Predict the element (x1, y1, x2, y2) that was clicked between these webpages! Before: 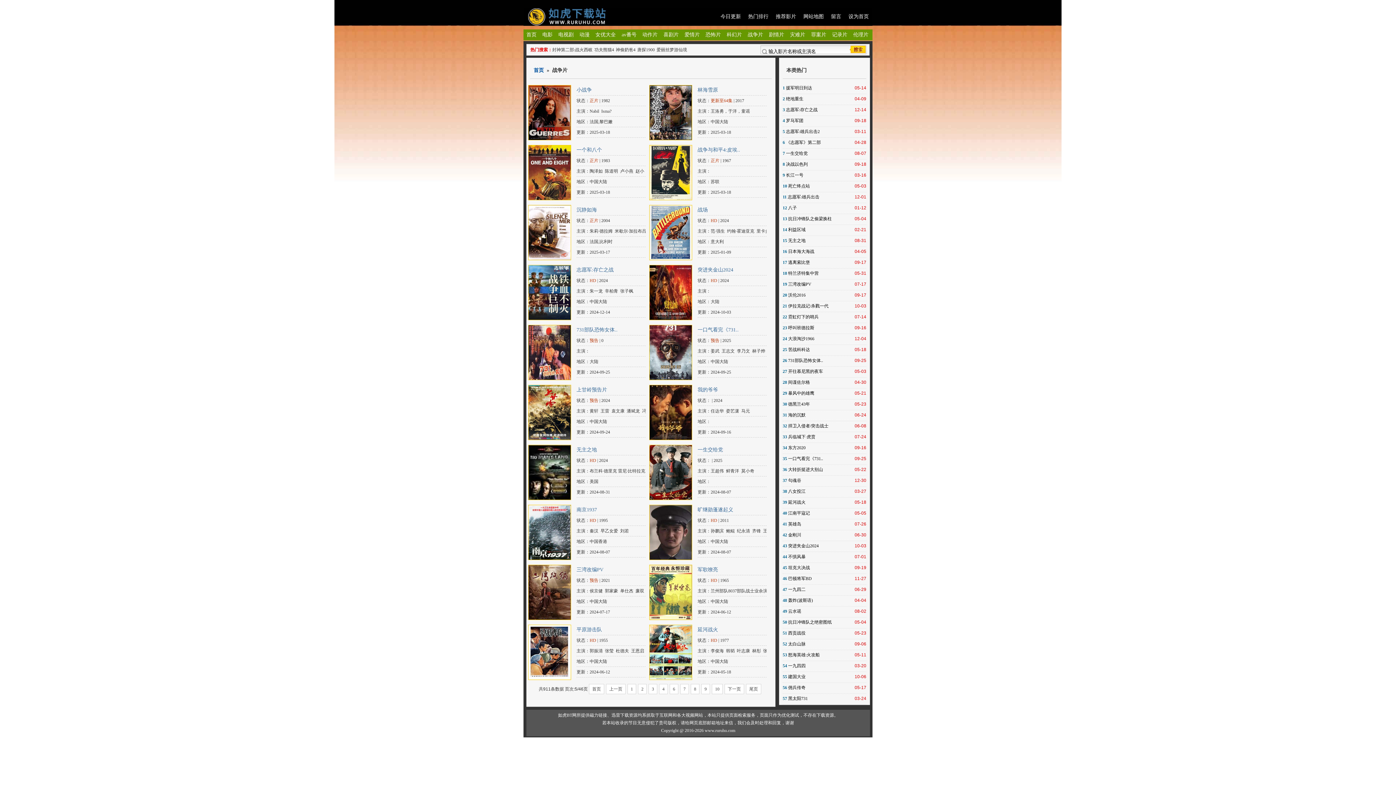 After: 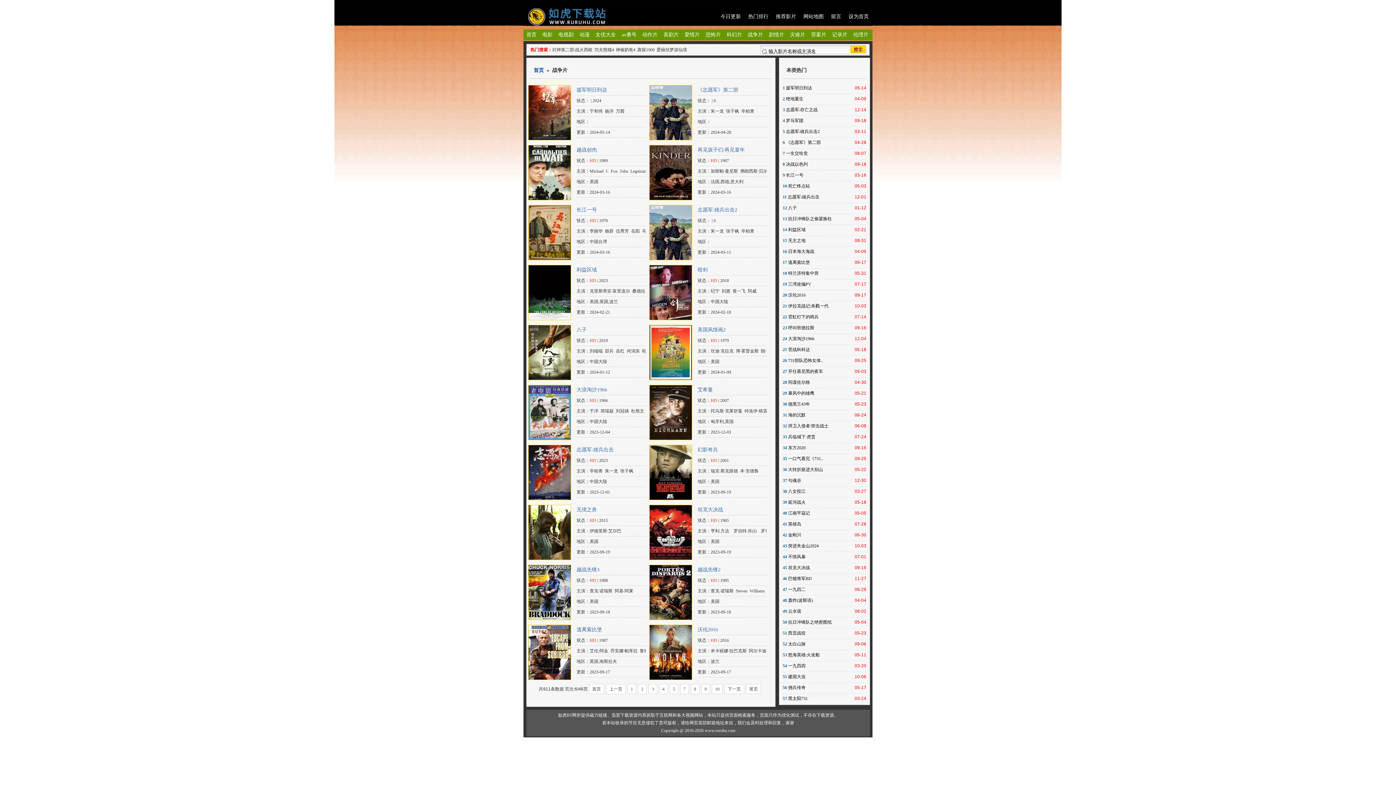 Action: bbox: (669, 684, 678, 694) label: 6